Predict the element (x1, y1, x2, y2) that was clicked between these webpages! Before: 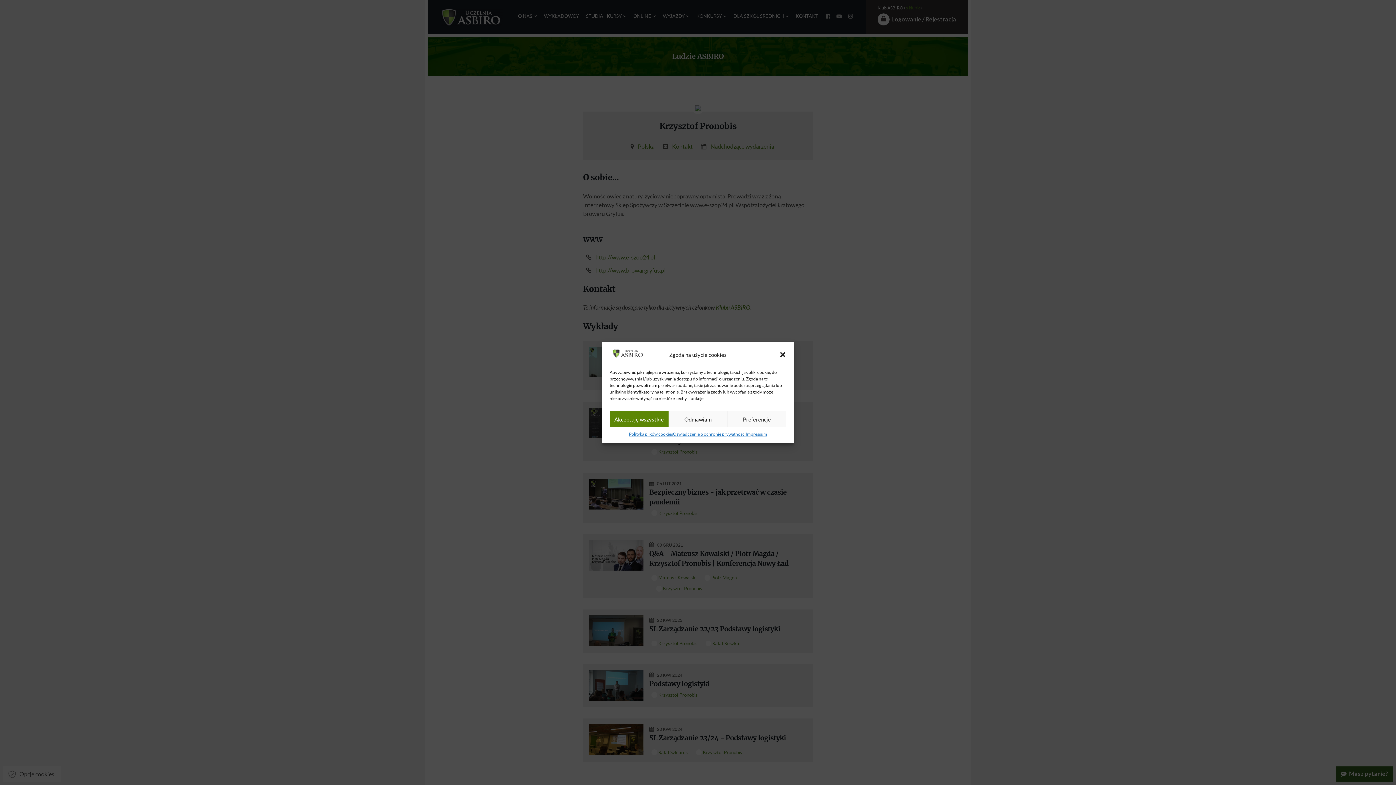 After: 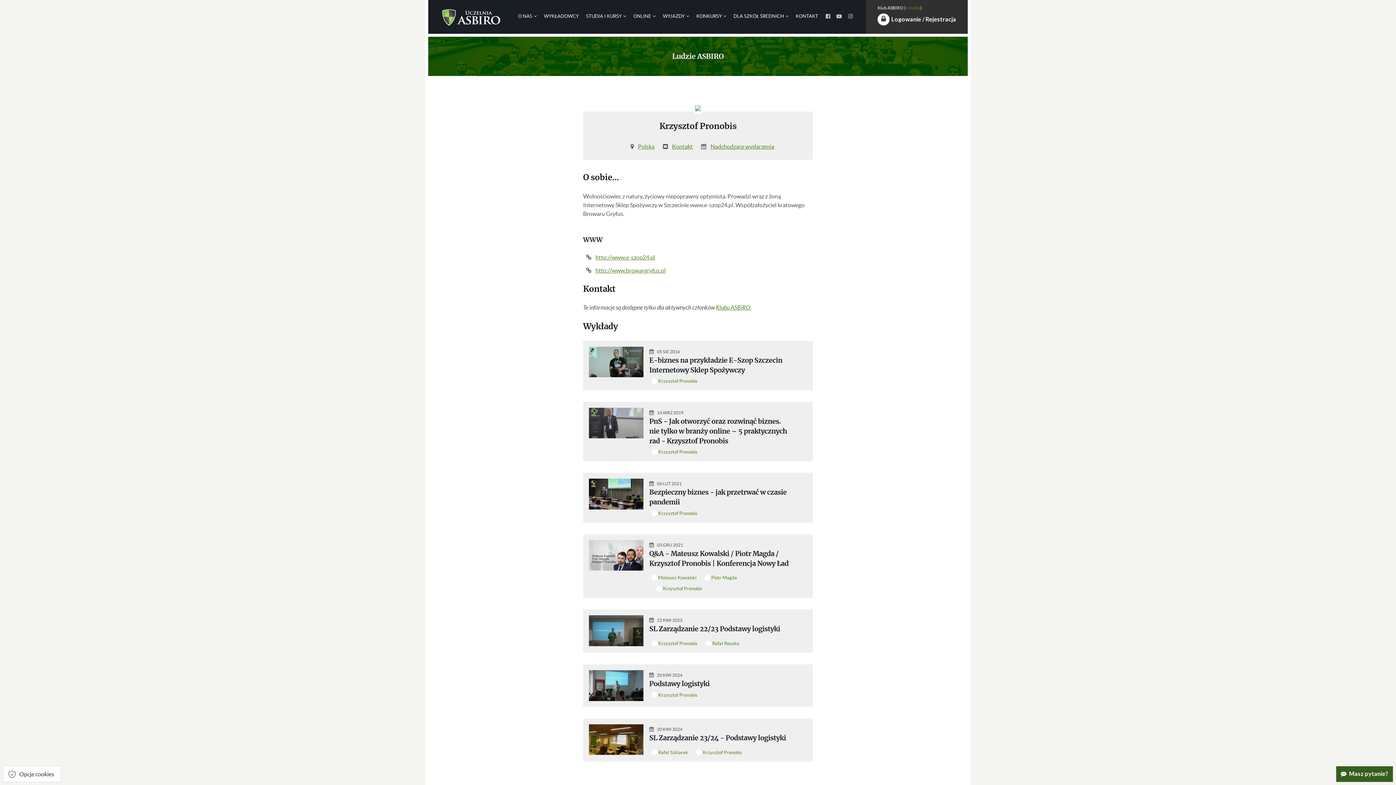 Action: label: Odmawiam bbox: (668, 411, 727, 427)